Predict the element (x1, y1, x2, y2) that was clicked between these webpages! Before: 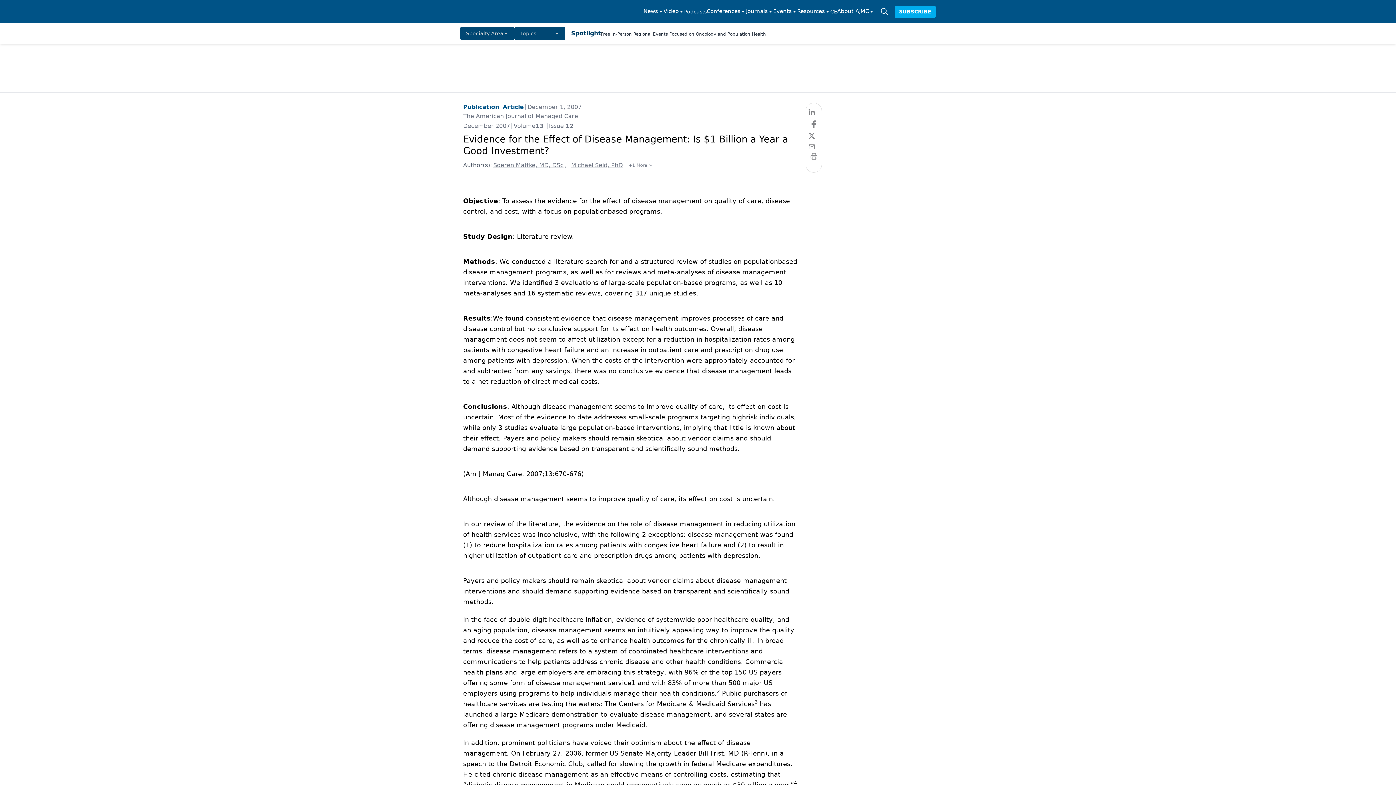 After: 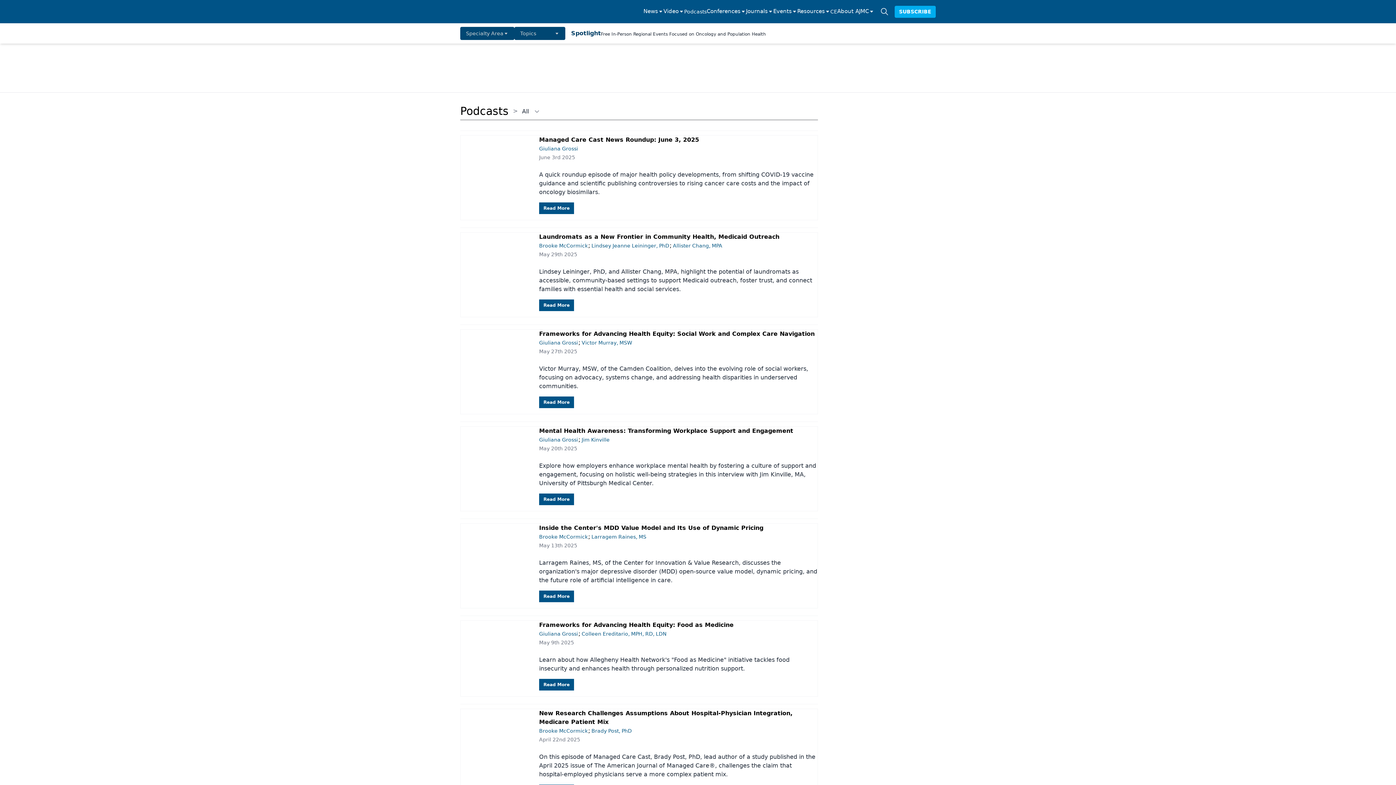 Action: label: Podcasts bbox: (684, 8, 706, 16)